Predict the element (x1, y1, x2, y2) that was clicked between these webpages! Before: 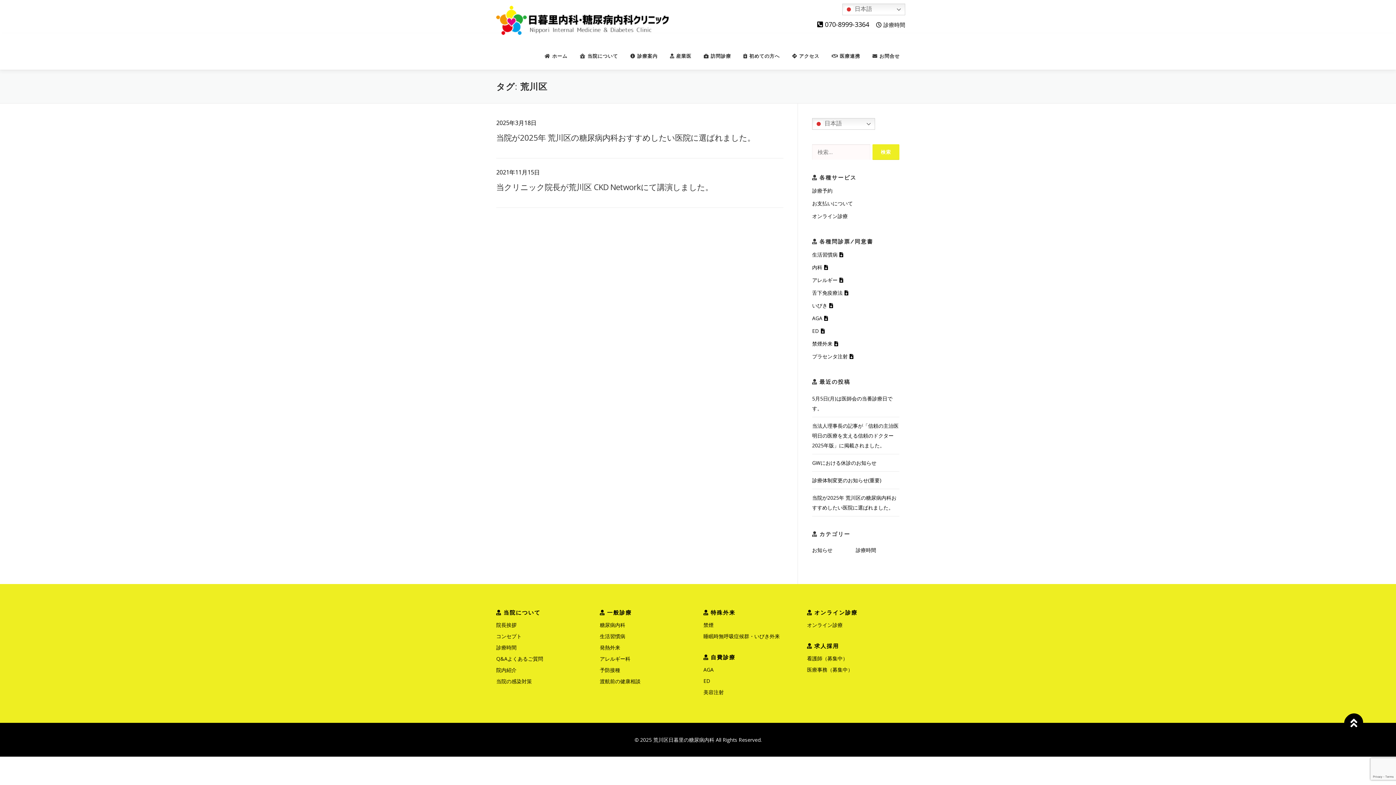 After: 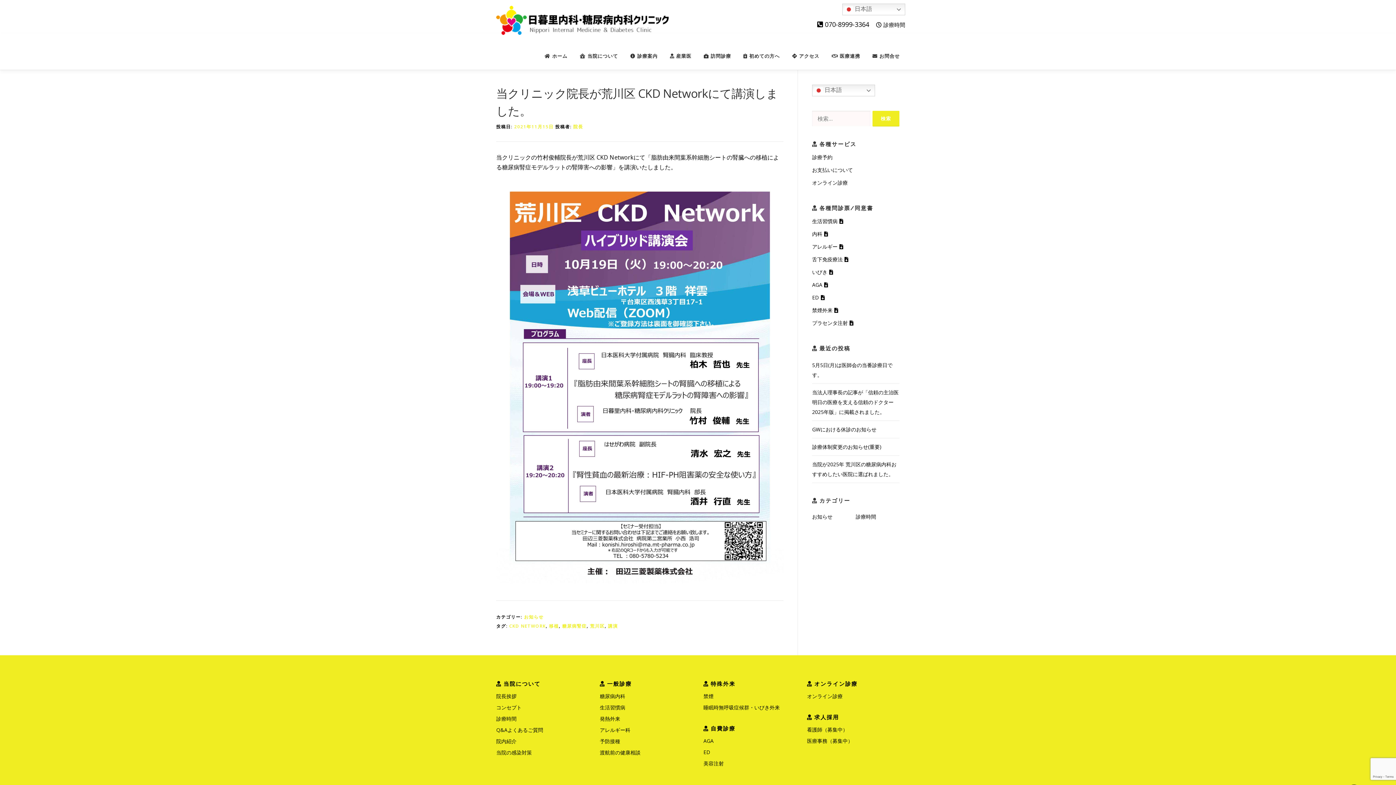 Action: label: 当クリニック院長が荒川区 CKD Networkにて講演しました。 bbox: (496, 181, 713, 192)